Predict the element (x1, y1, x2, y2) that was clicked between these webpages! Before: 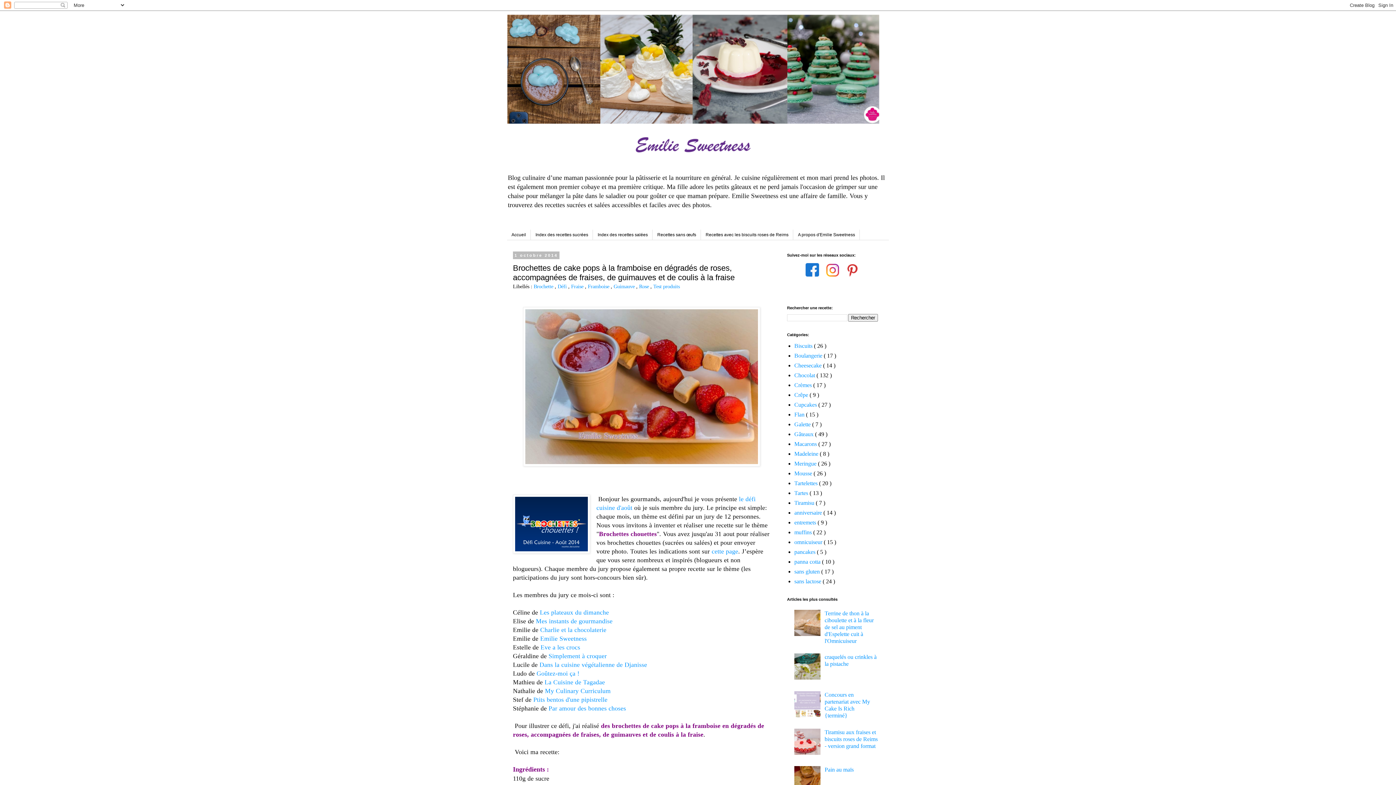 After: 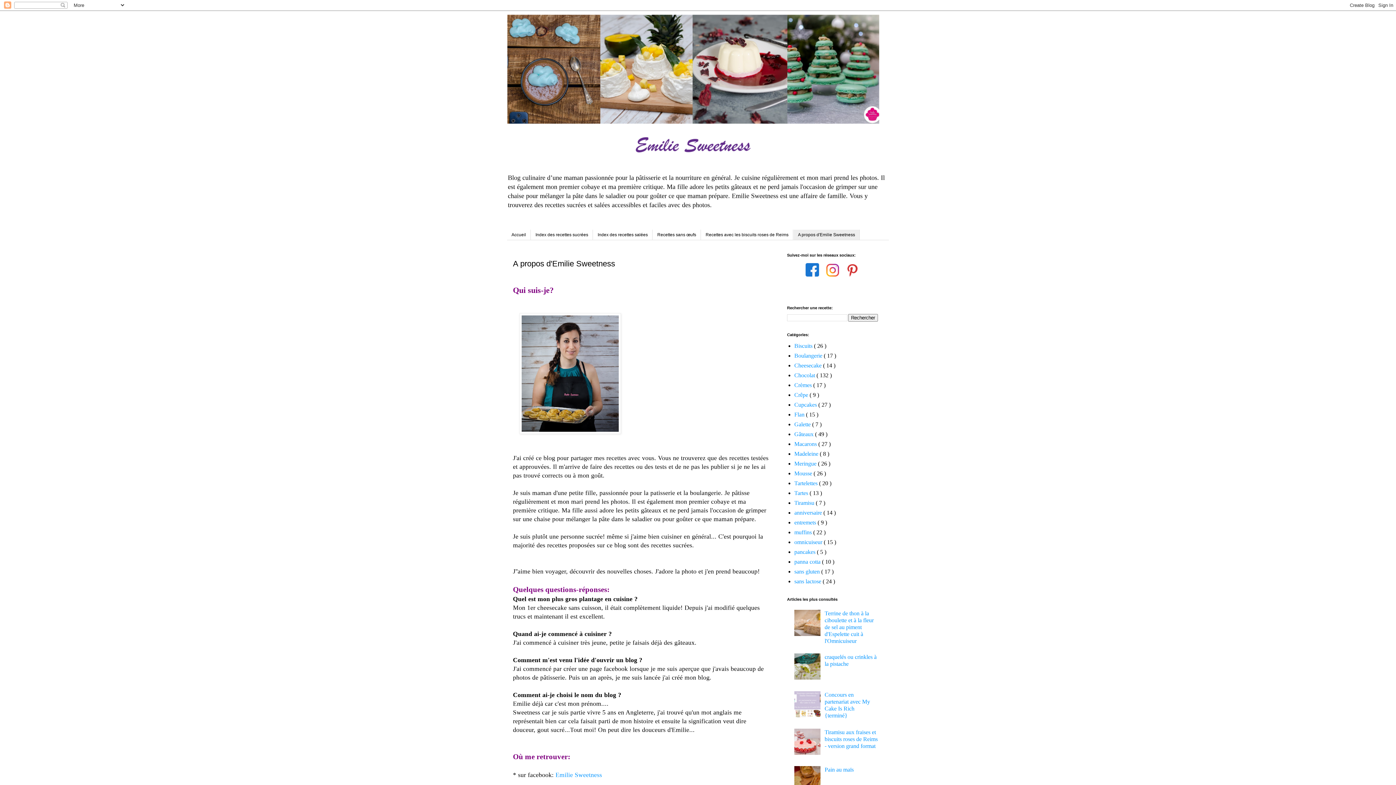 Action: label: A propos d'Emilie Sweetness bbox: (793, 229, 860, 240)